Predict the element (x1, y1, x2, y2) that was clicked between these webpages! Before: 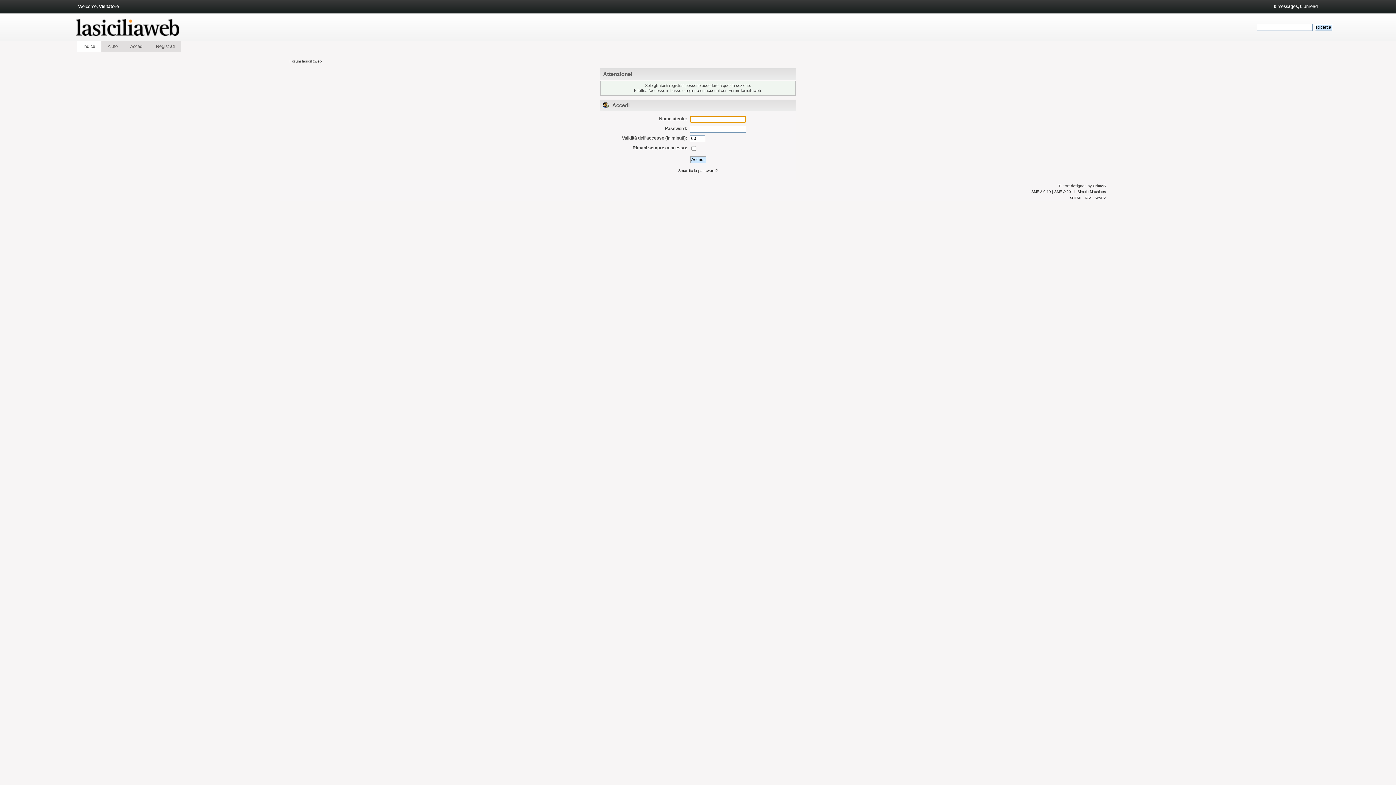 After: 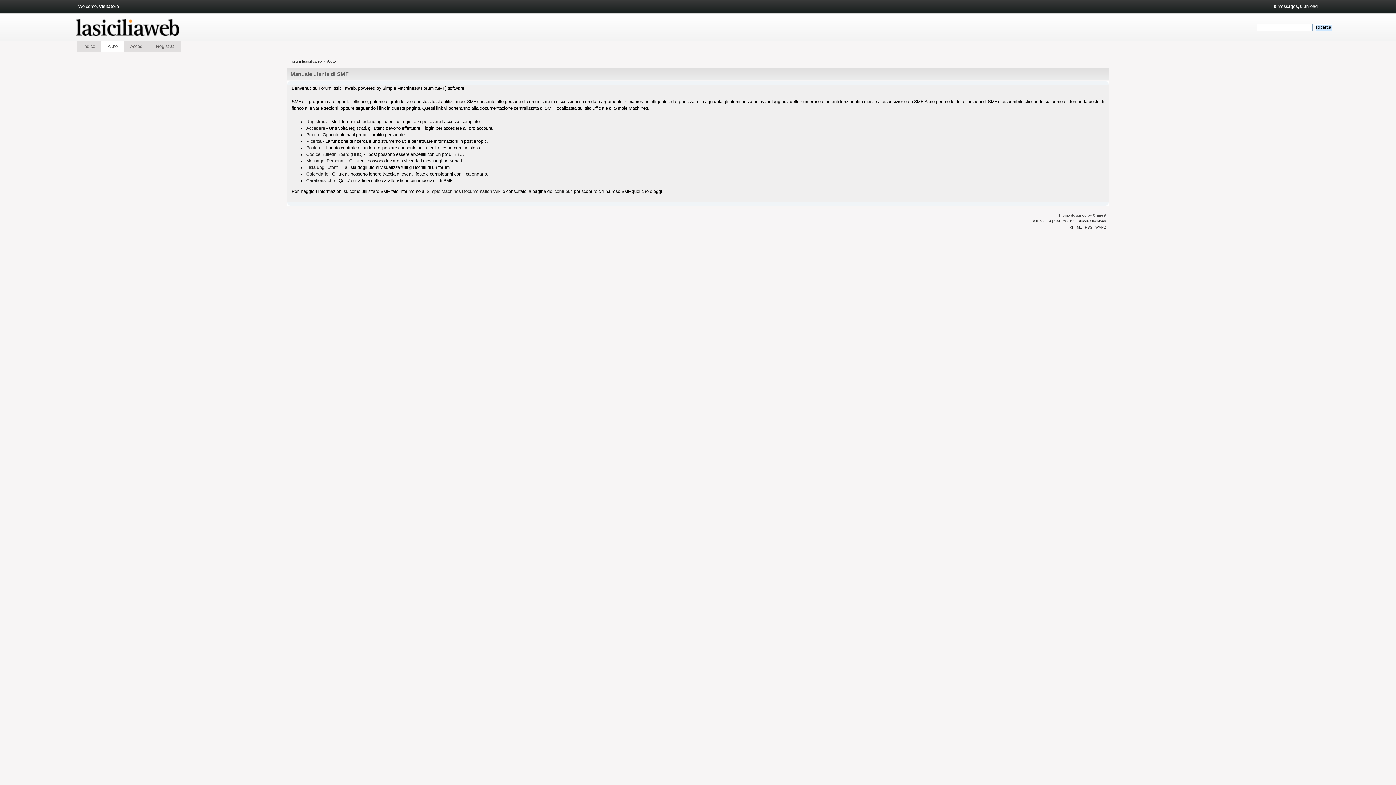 Action: bbox: (107, 44, 117, 49) label: Aiuto